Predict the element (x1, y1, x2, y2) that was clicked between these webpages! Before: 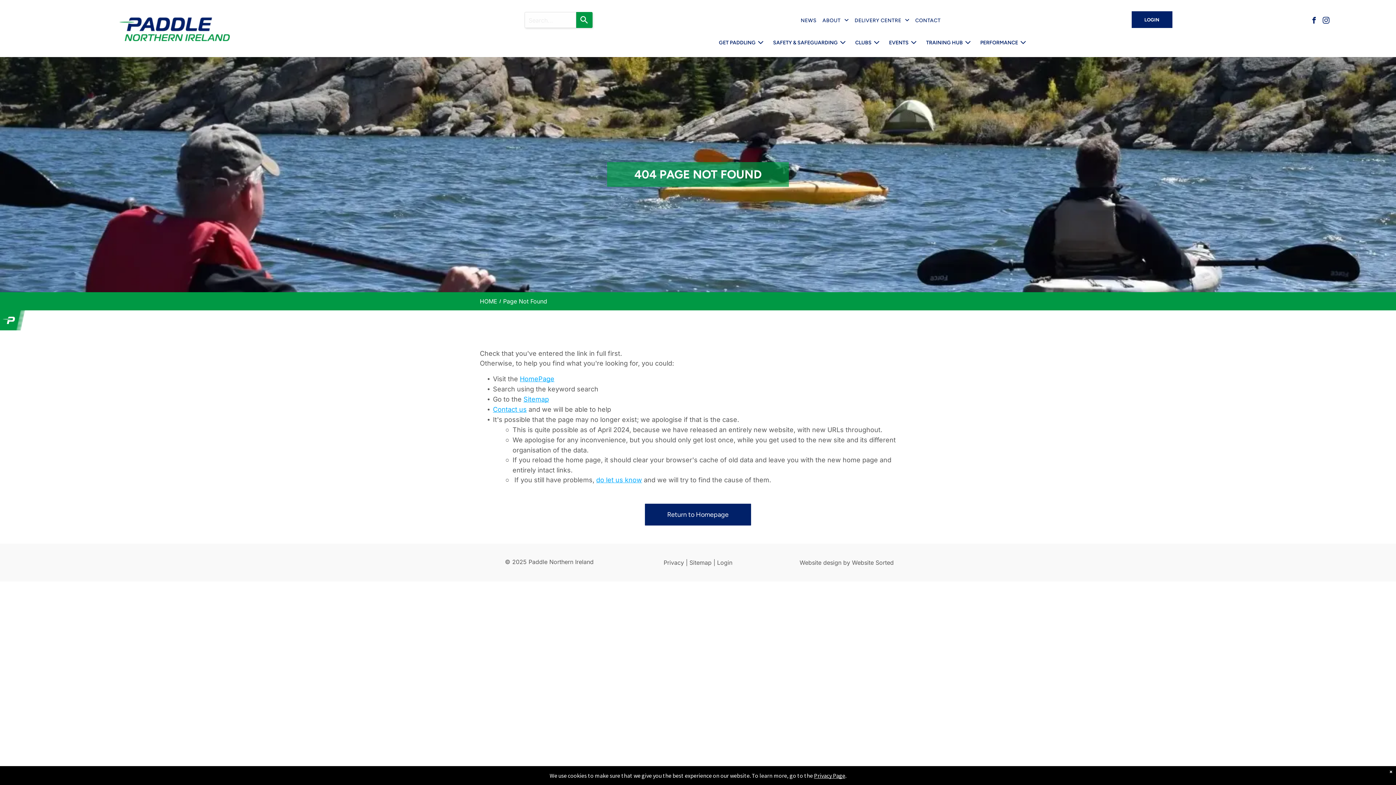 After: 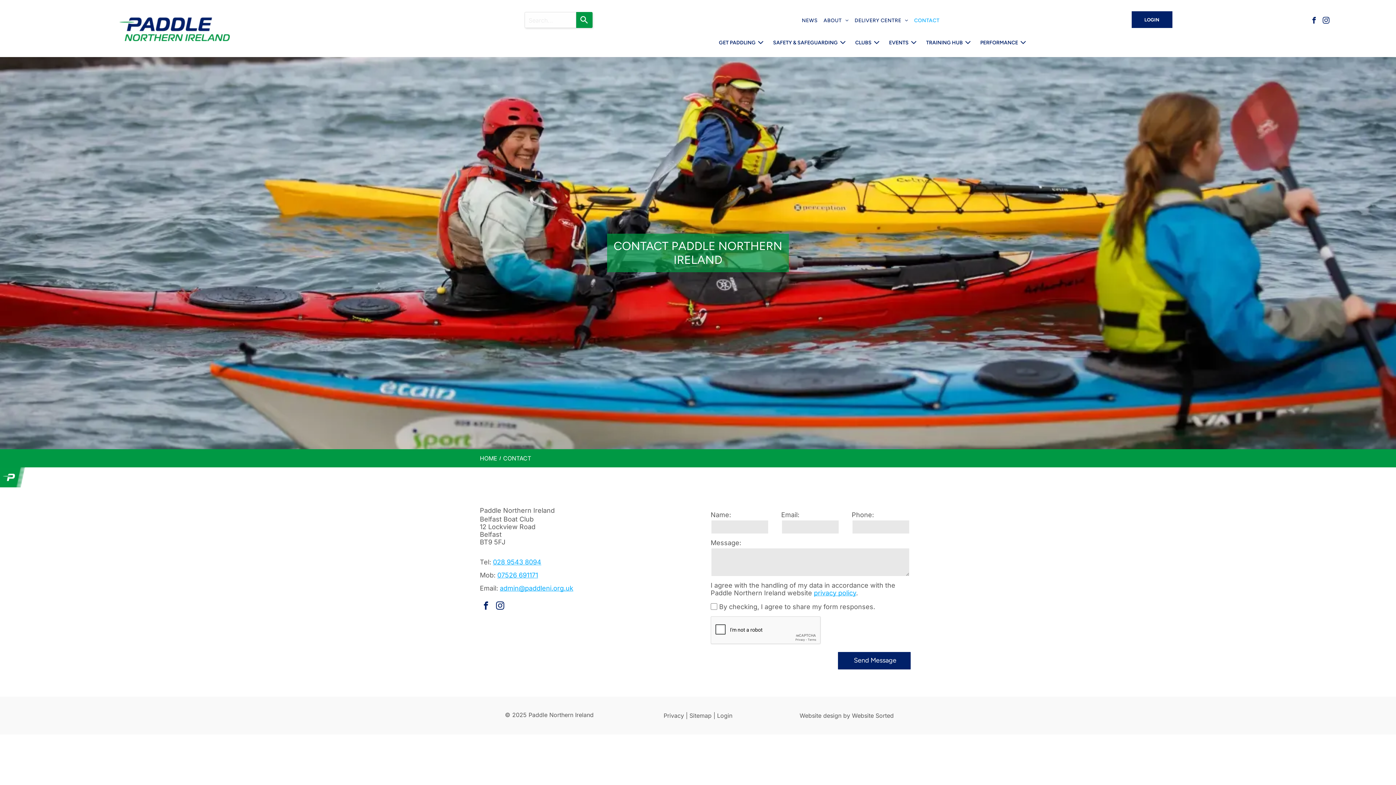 Action: bbox: (596, 476, 642, 484) label: do let us know